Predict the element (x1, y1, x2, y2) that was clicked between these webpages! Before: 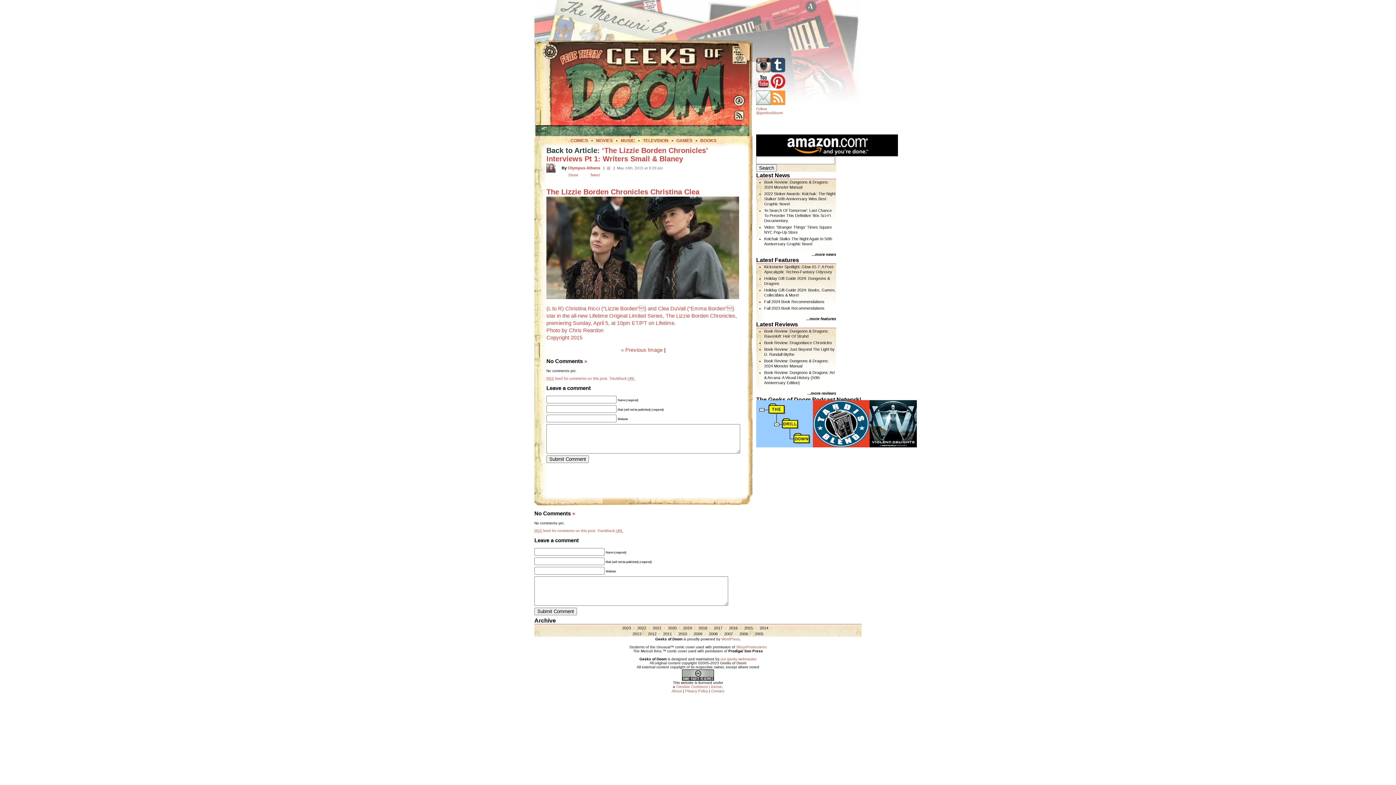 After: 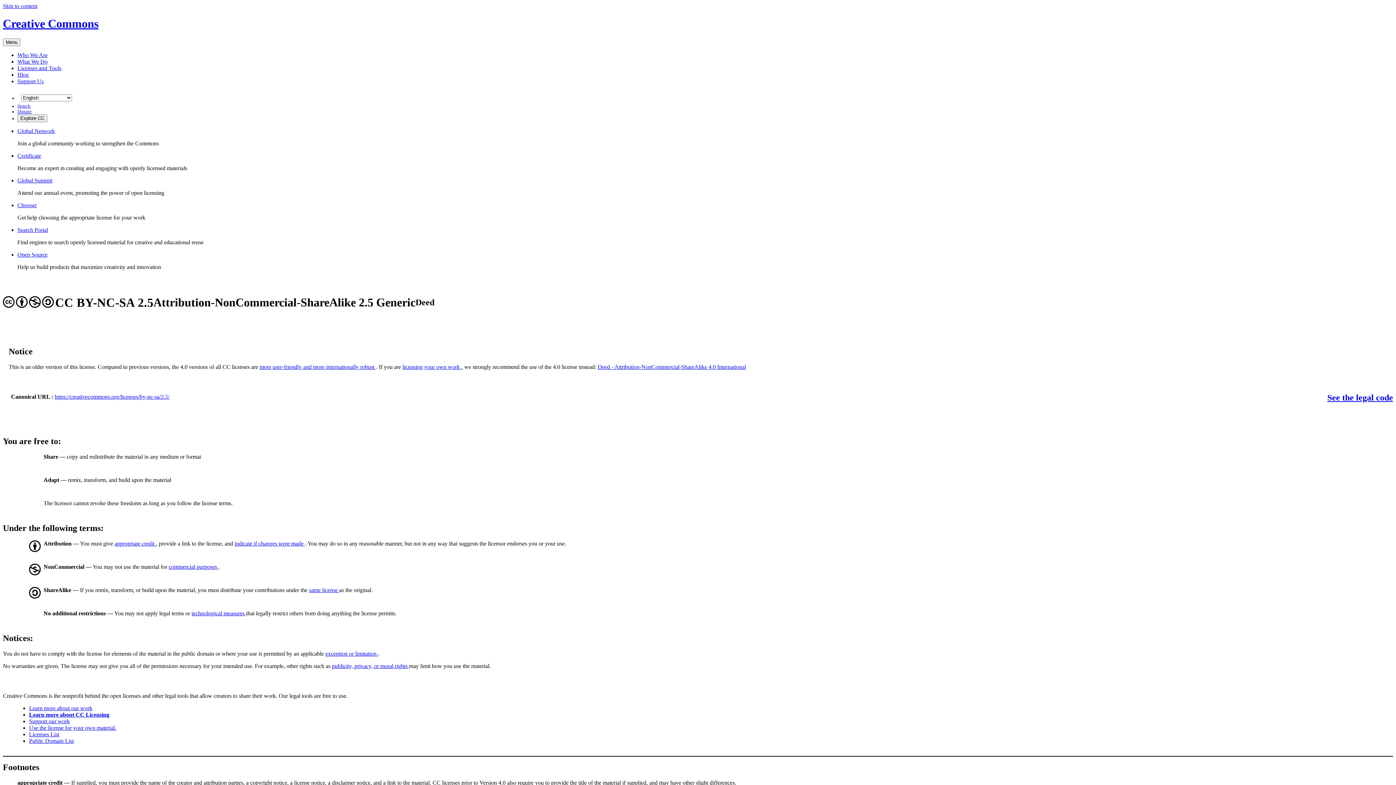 Action: label: Creative Commons License bbox: (676, 685, 722, 689)